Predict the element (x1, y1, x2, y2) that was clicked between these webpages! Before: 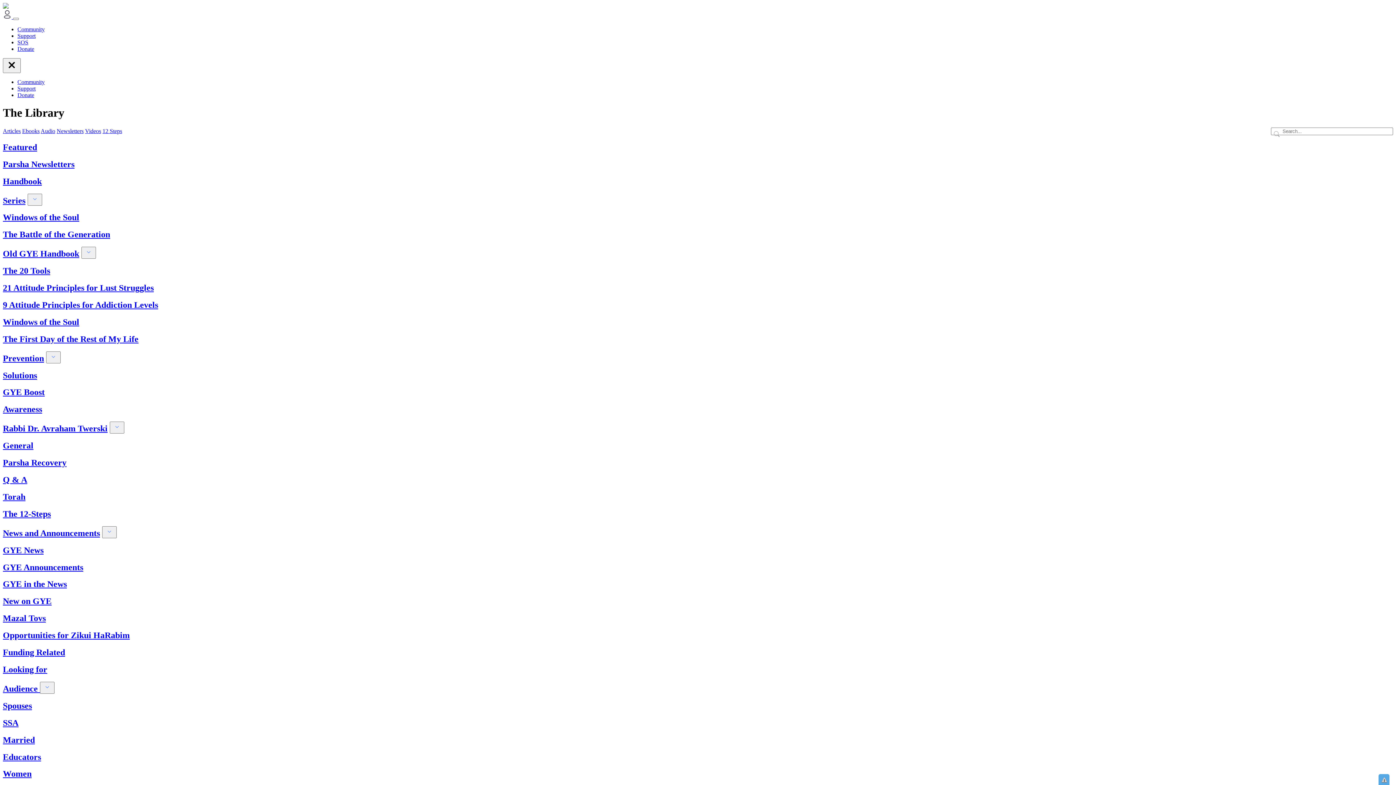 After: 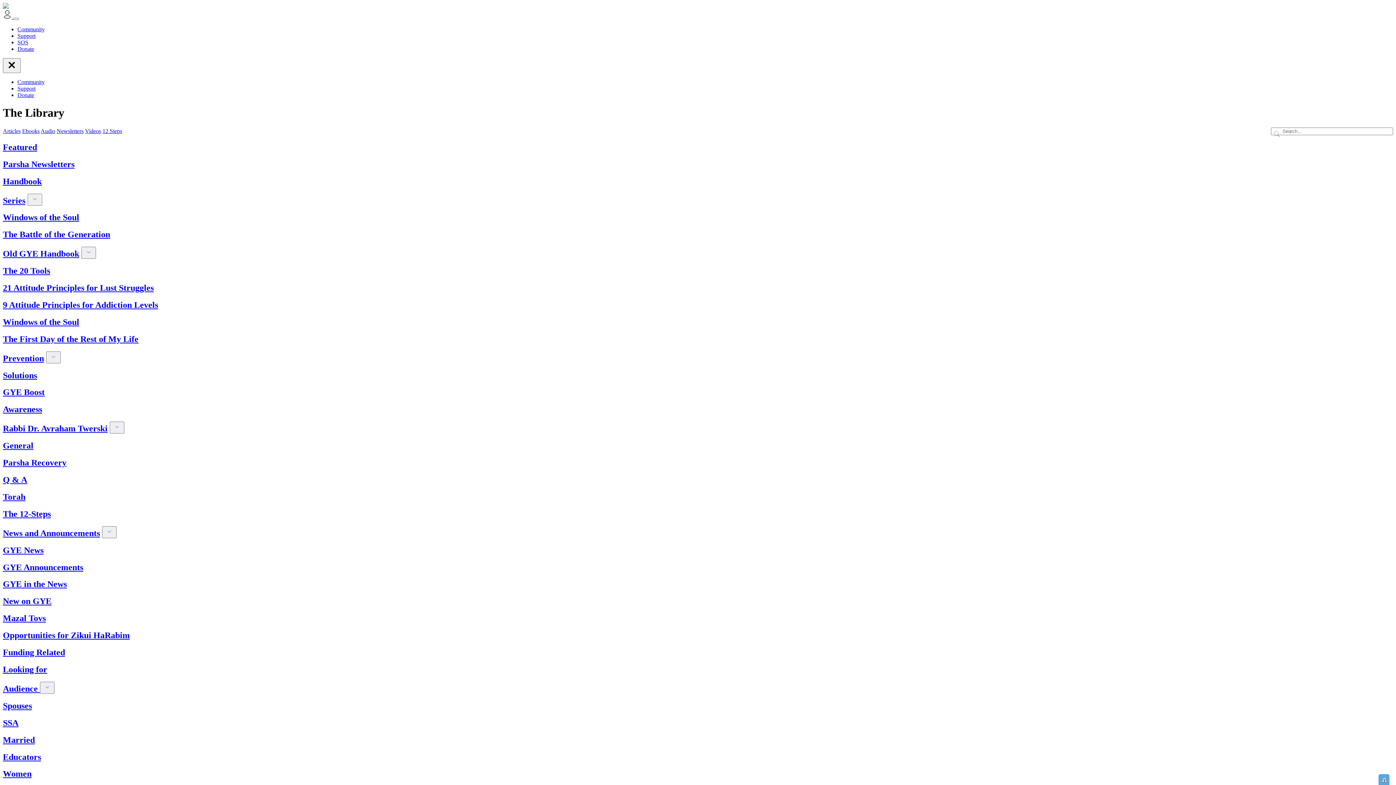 Action: bbox: (2, 648, 65, 657) label: Funding Related